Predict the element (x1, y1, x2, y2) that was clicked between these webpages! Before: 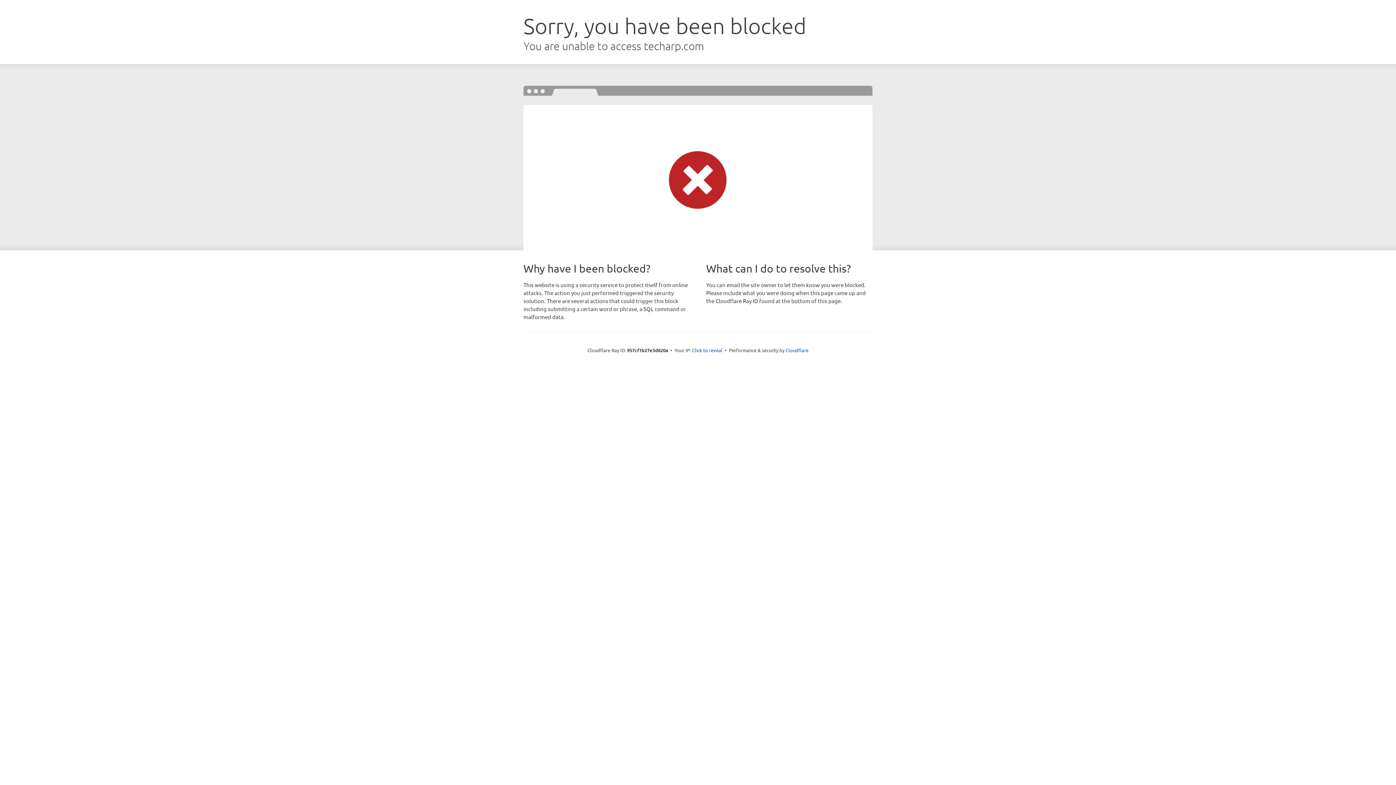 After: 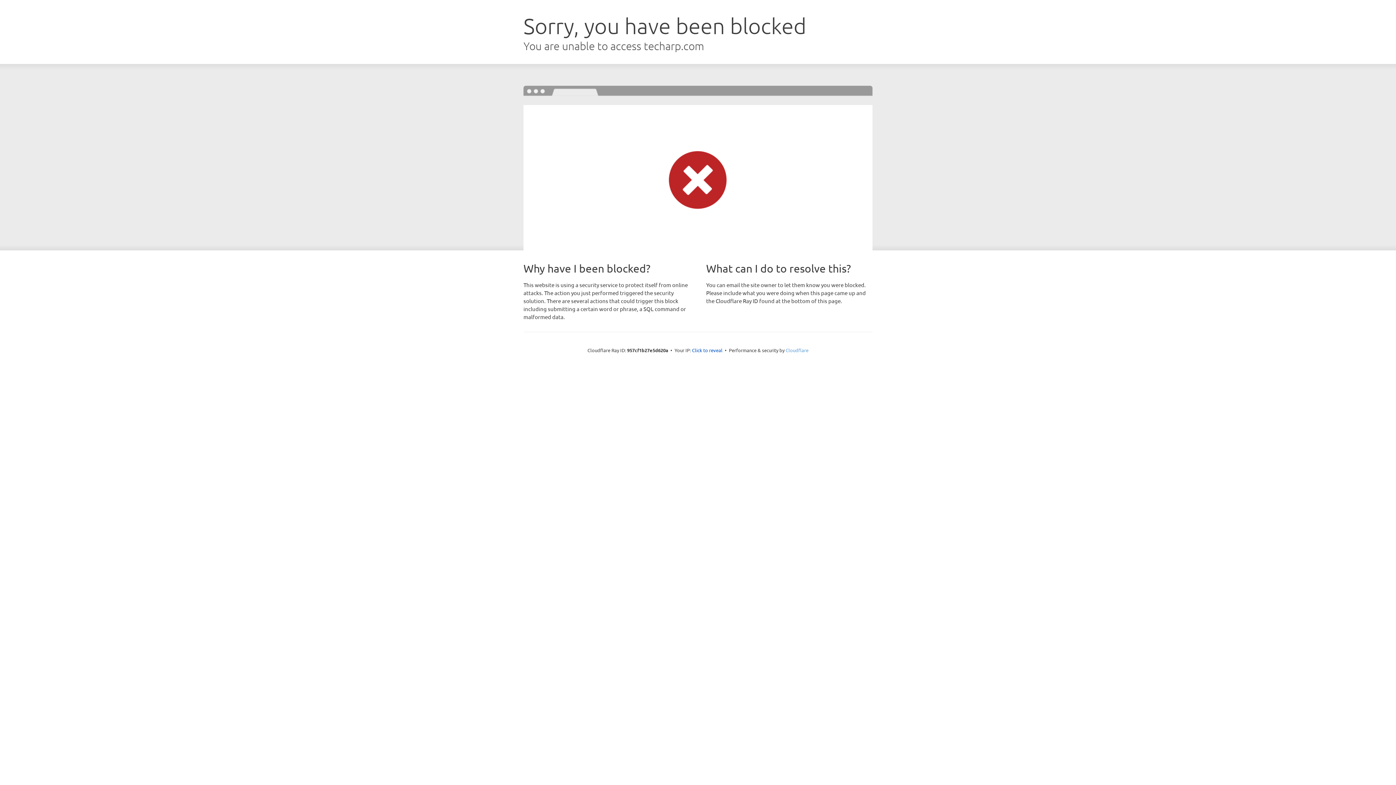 Action: label: Cloudflare bbox: (785, 347, 808, 353)